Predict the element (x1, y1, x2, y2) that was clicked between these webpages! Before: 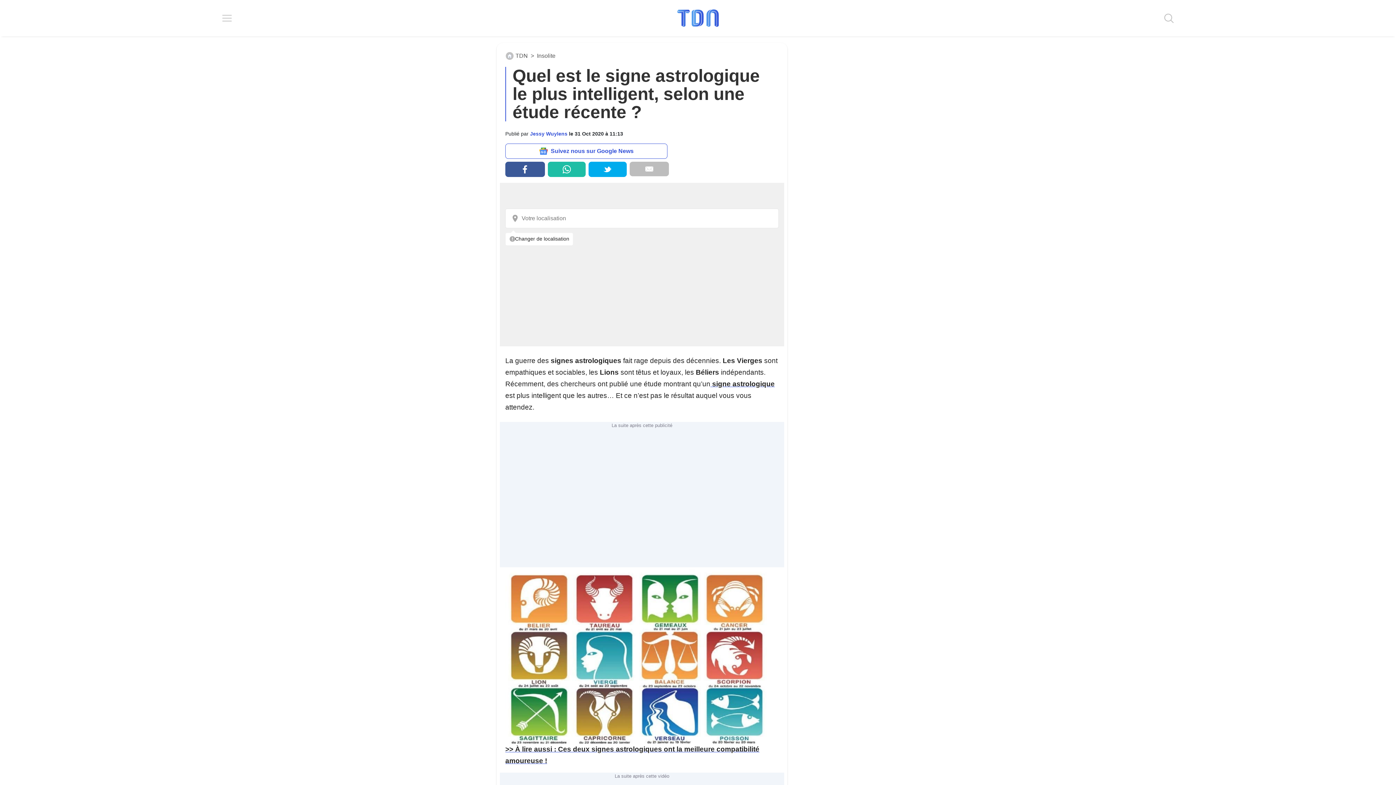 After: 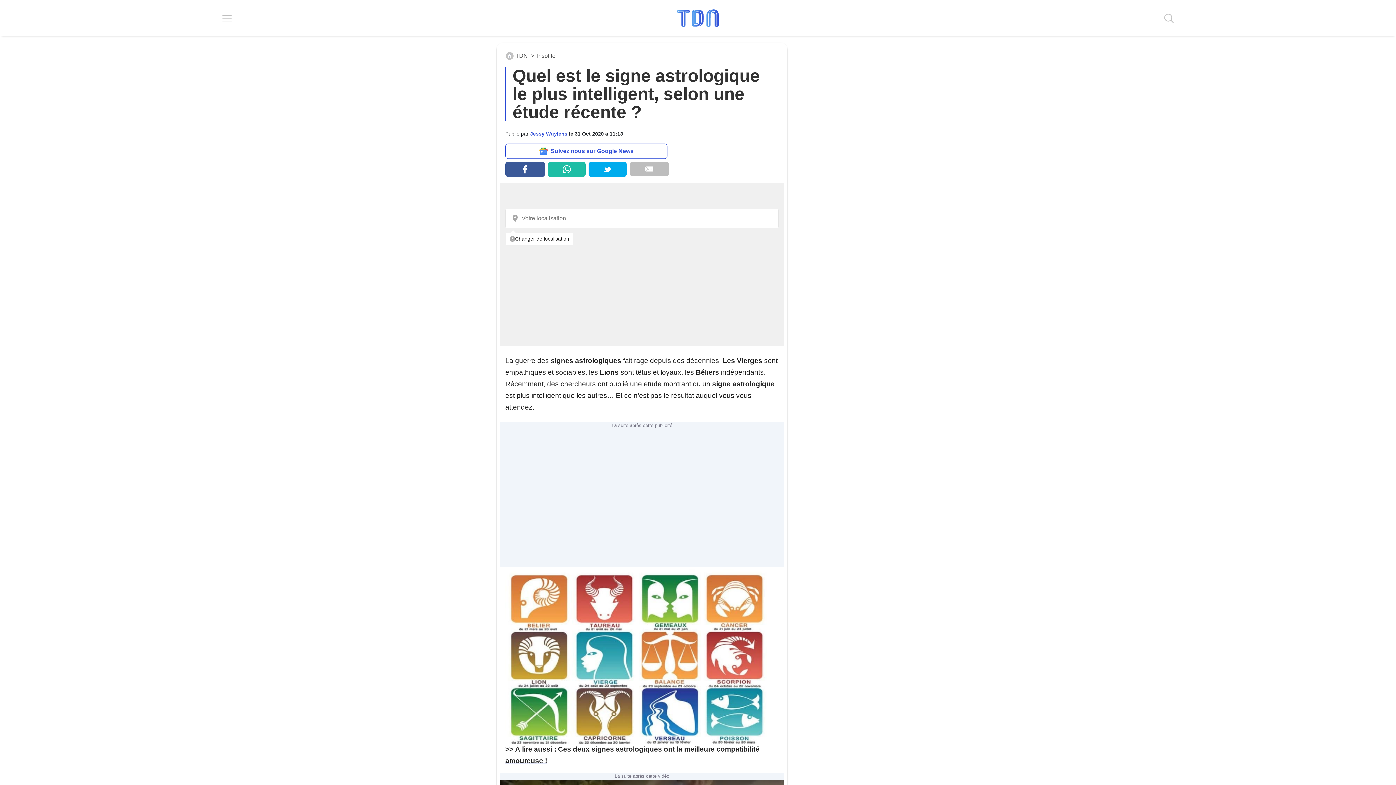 Action: bbox: (588, 161, 626, 177)